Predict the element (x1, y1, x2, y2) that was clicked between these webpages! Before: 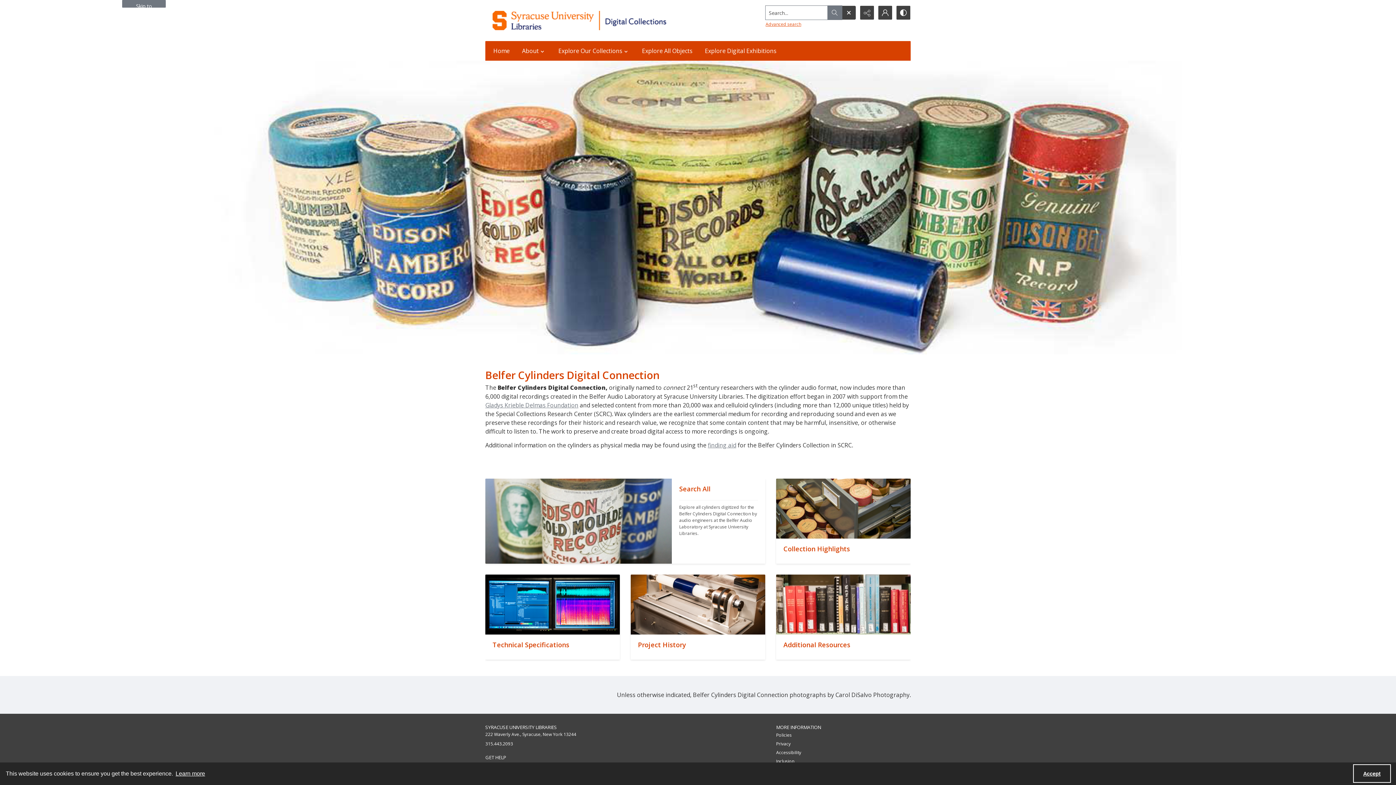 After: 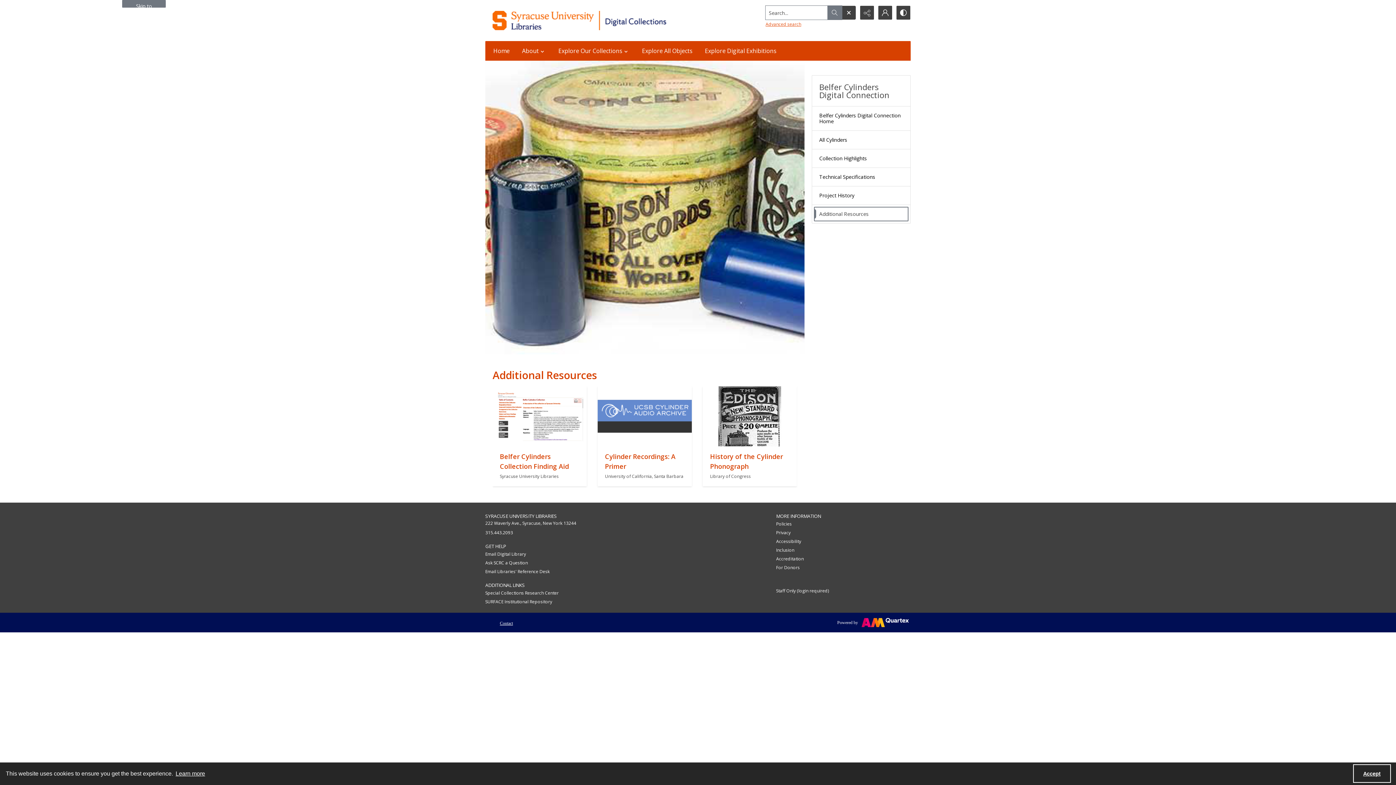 Action: label: "" bbox: (776, 574, 910, 634)